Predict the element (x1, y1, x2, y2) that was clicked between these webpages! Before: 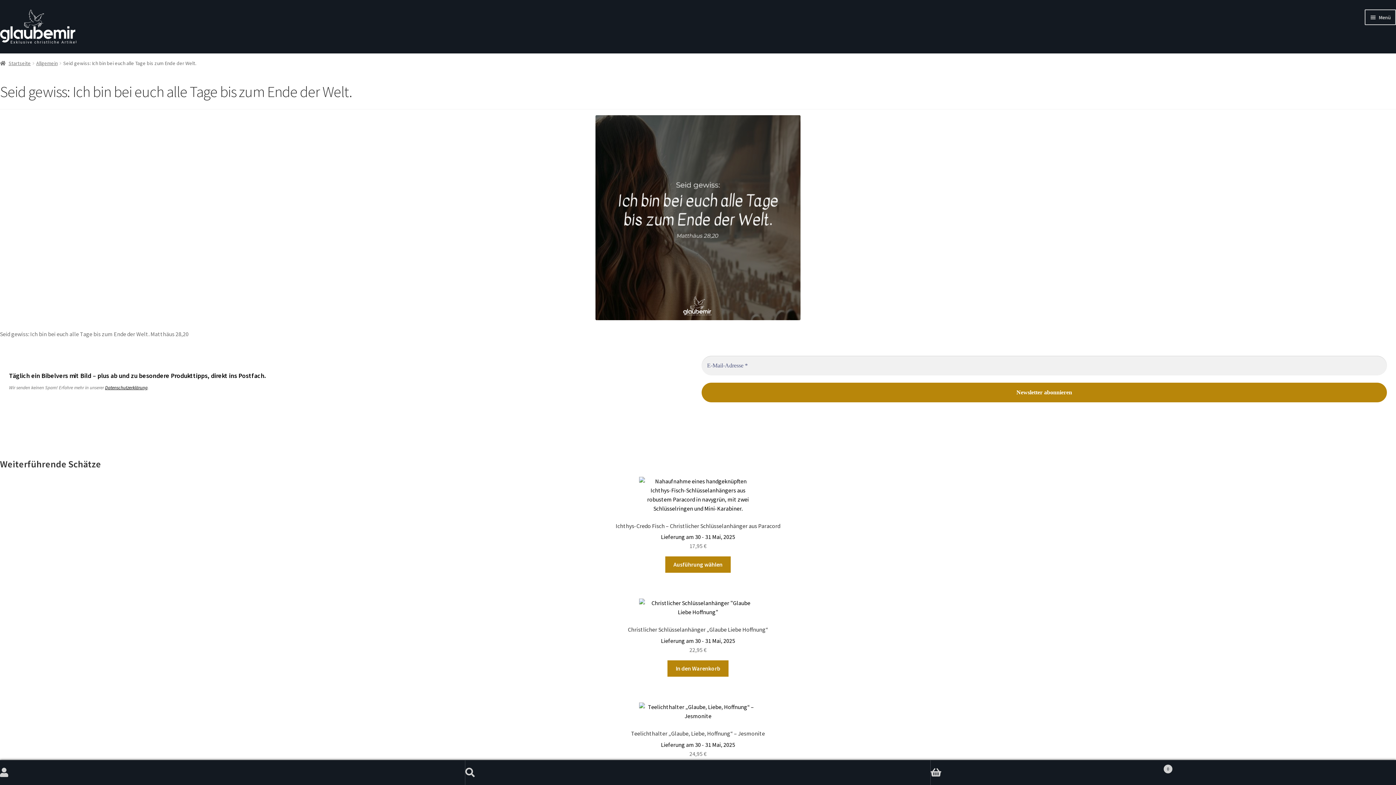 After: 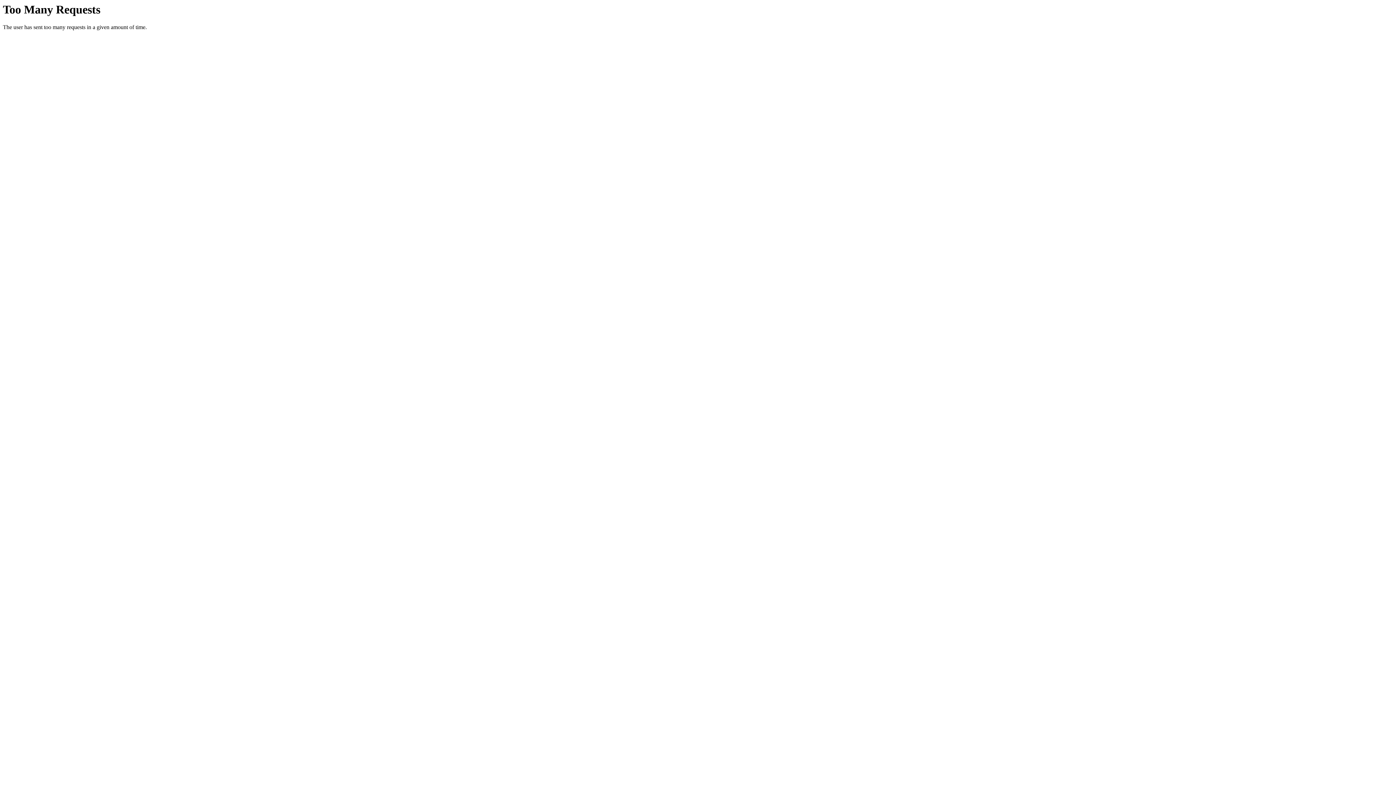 Action: label: Startseite bbox: (0, 60, 30, 66)